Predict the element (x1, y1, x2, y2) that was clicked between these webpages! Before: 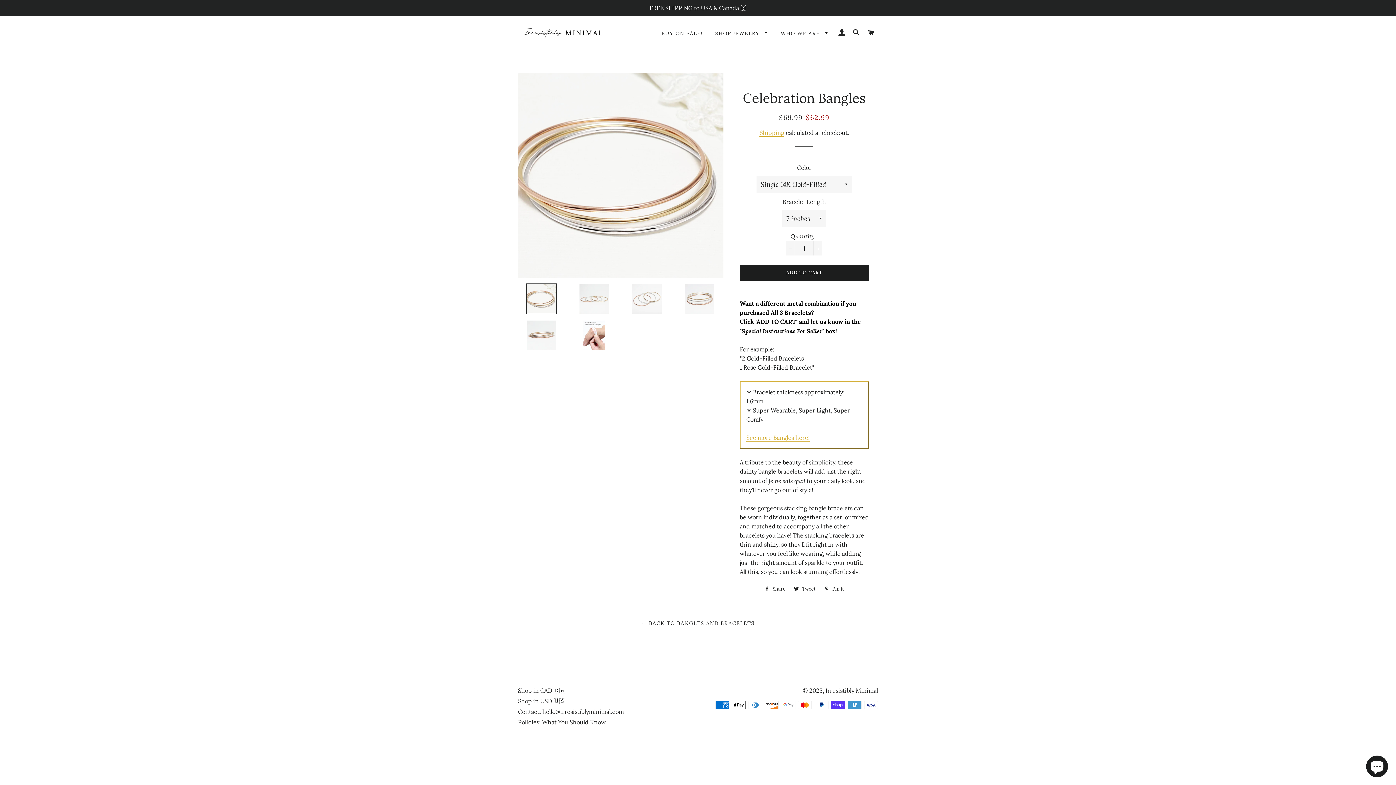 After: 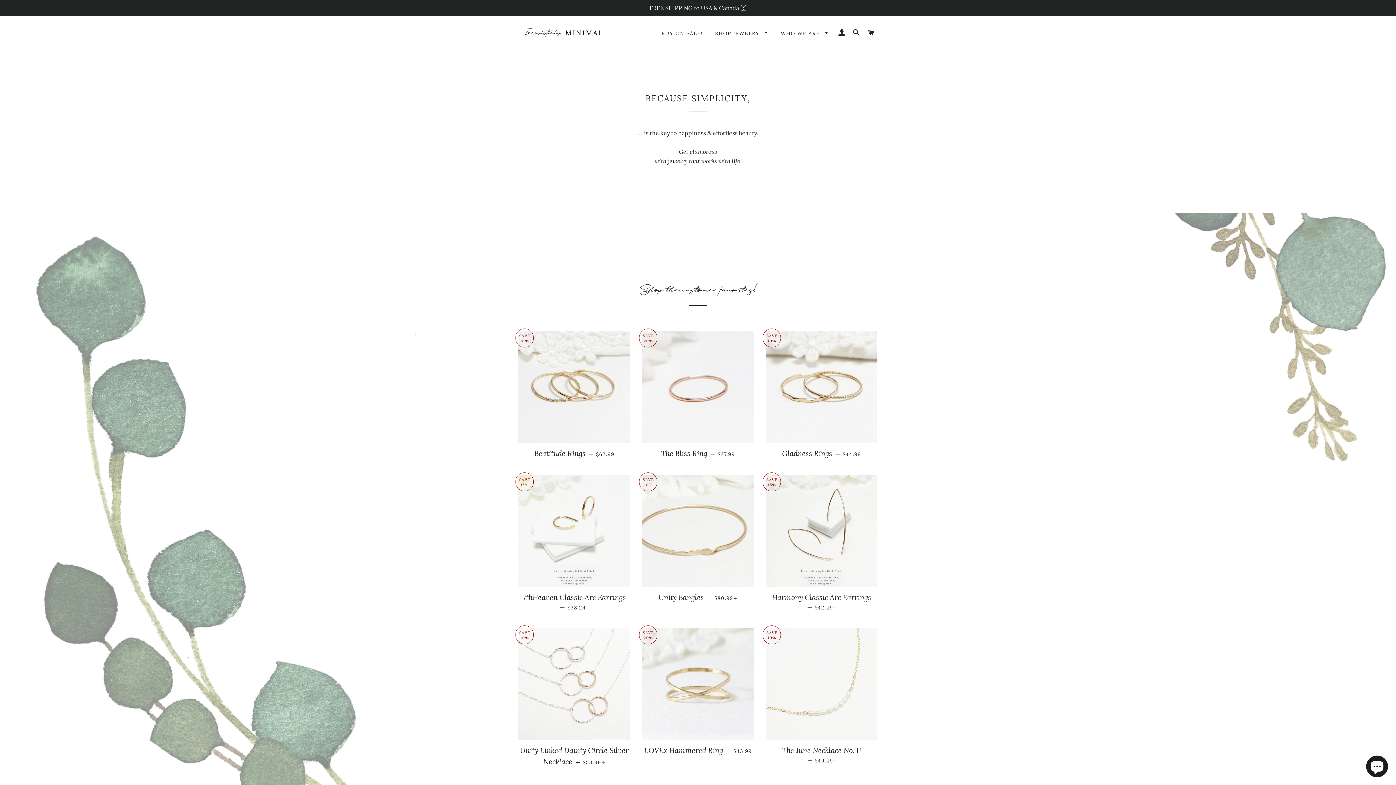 Action: bbox: (518, 25, 609, 39)